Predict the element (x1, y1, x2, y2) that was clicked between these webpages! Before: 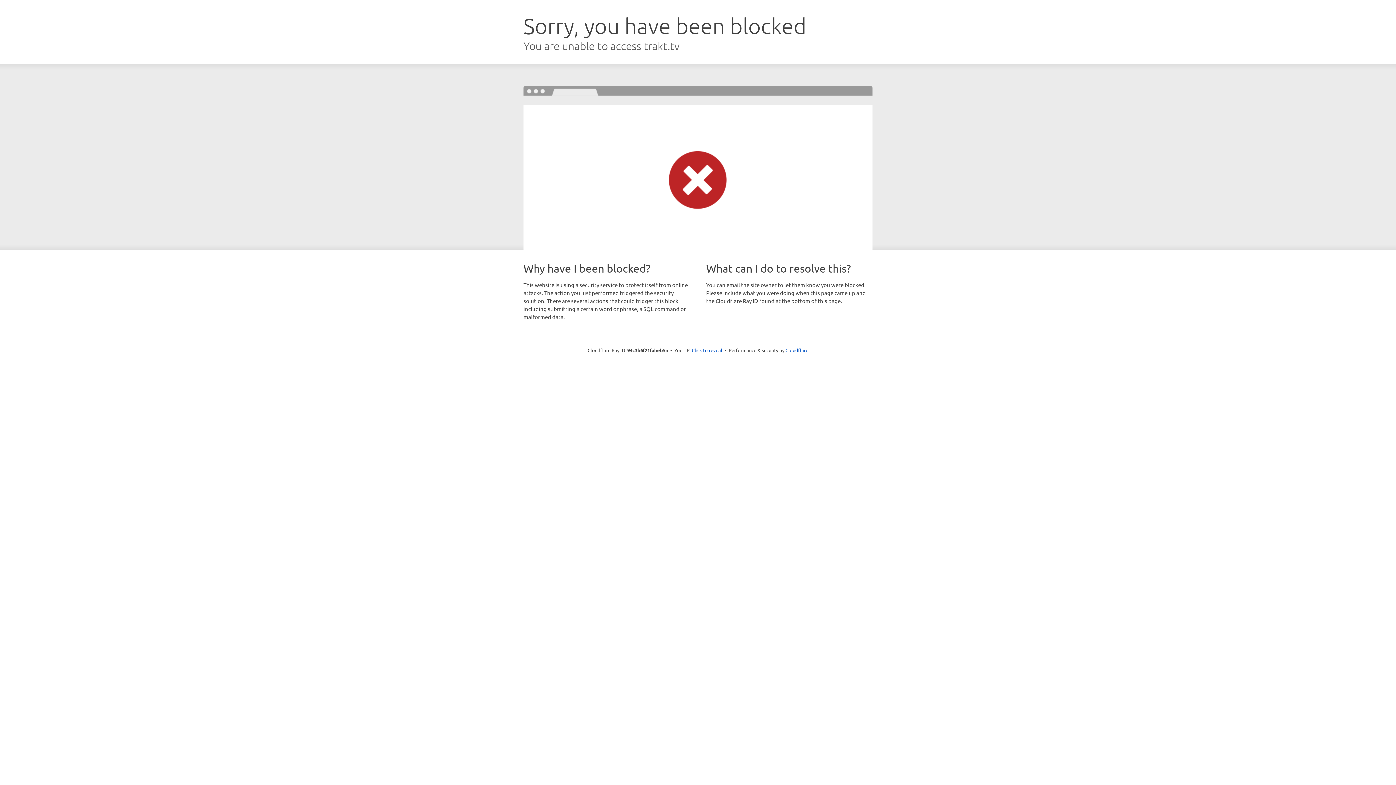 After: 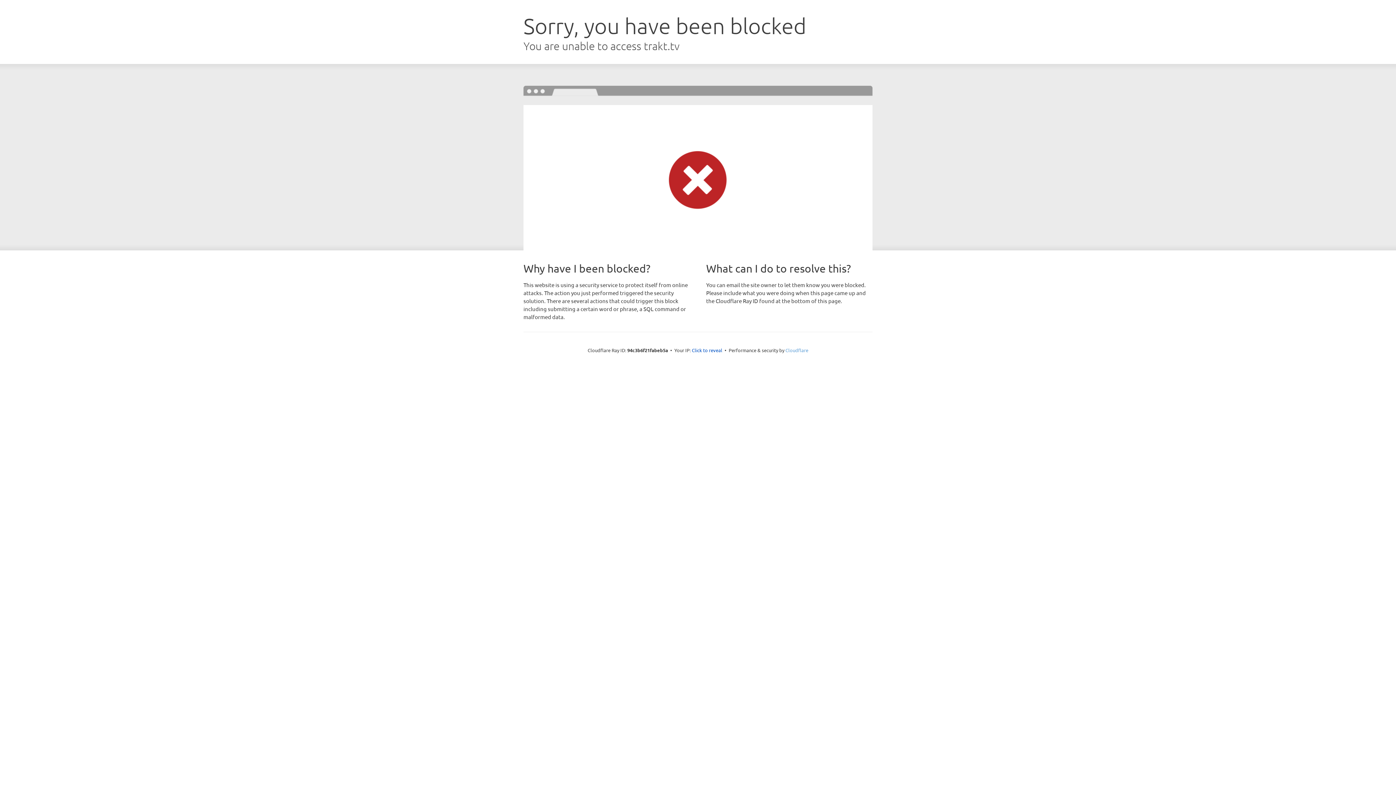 Action: label: Cloudflare bbox: (785, 347, 808, 353)